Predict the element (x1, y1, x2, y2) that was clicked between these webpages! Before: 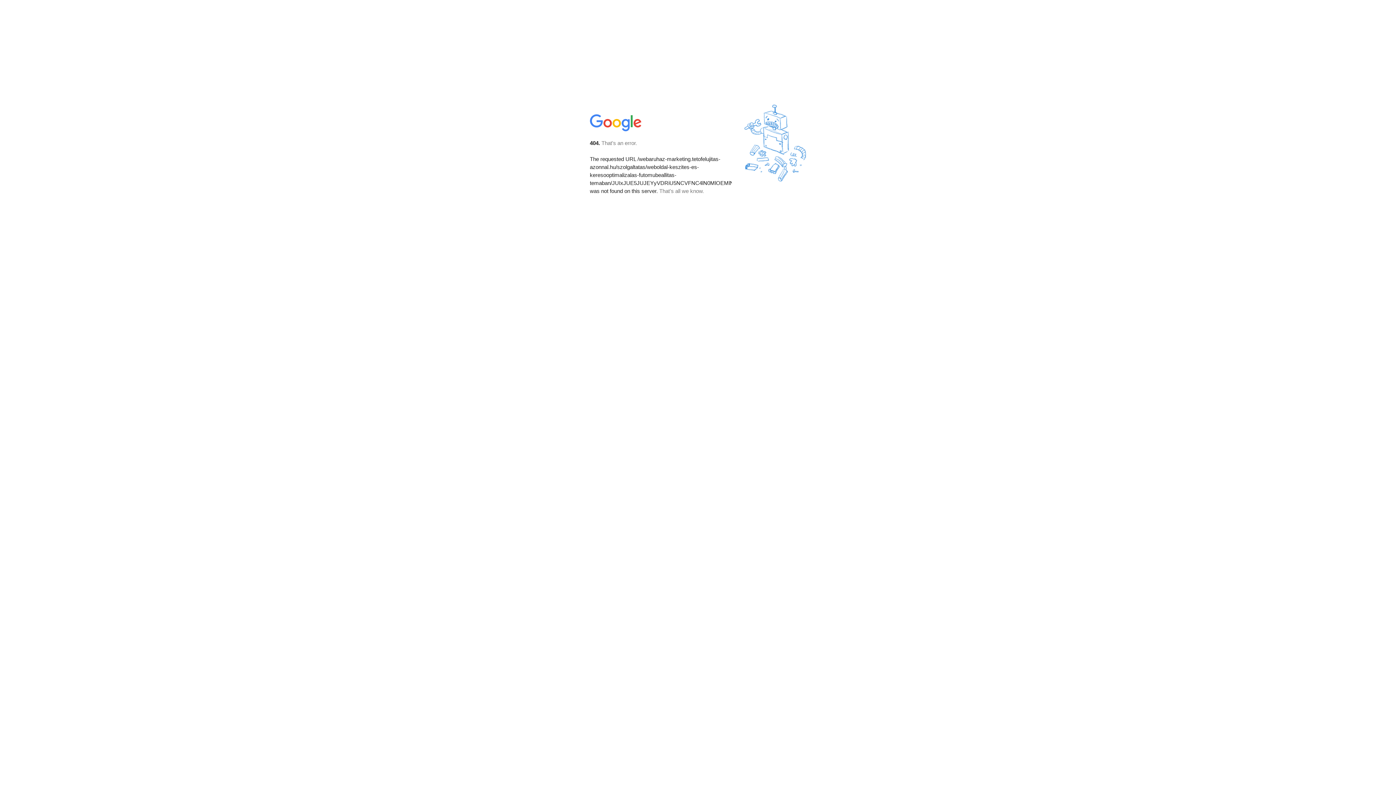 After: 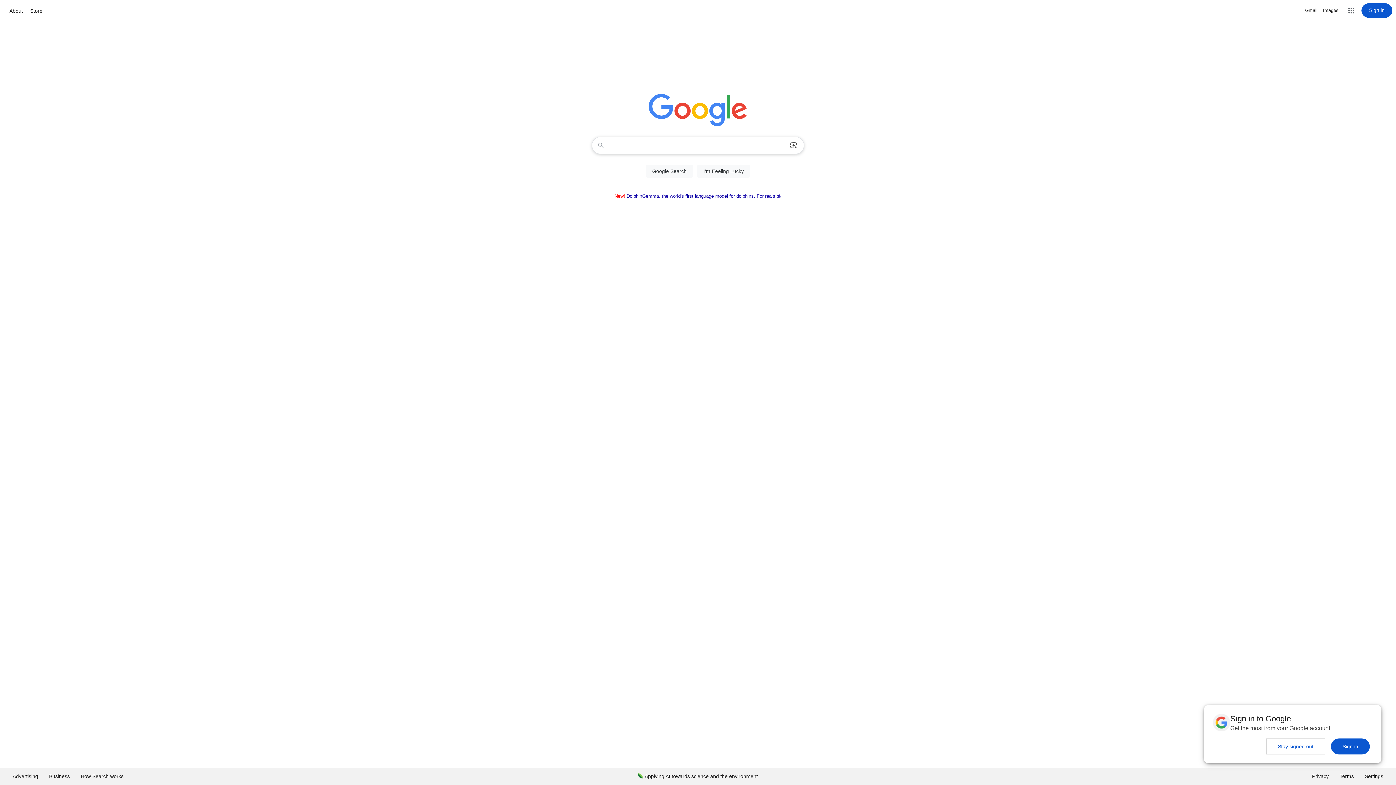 Action: bbox: (590, 127, 642, 134)